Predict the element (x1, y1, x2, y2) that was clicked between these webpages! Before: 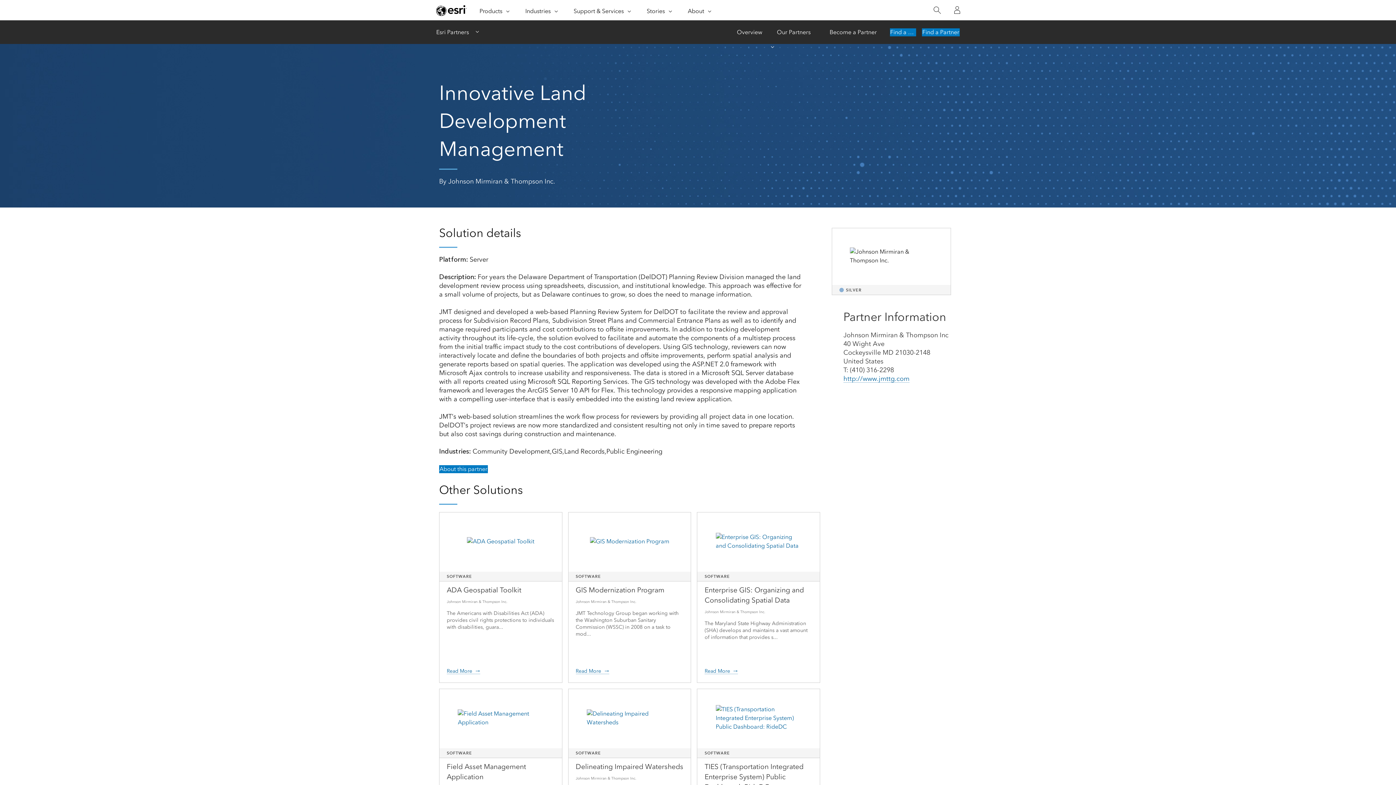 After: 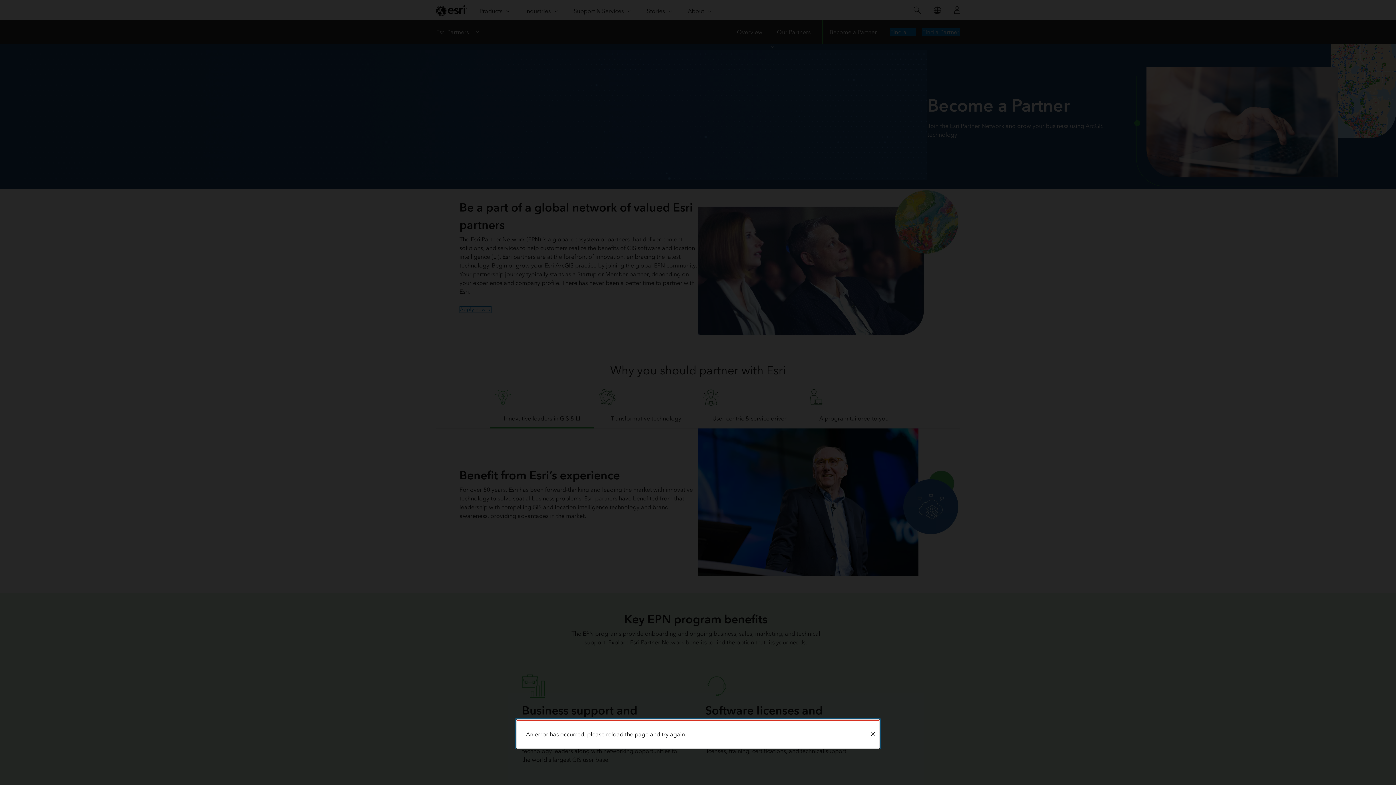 Action: bbox: (822, 20, 884, 44) label: Become a Partner